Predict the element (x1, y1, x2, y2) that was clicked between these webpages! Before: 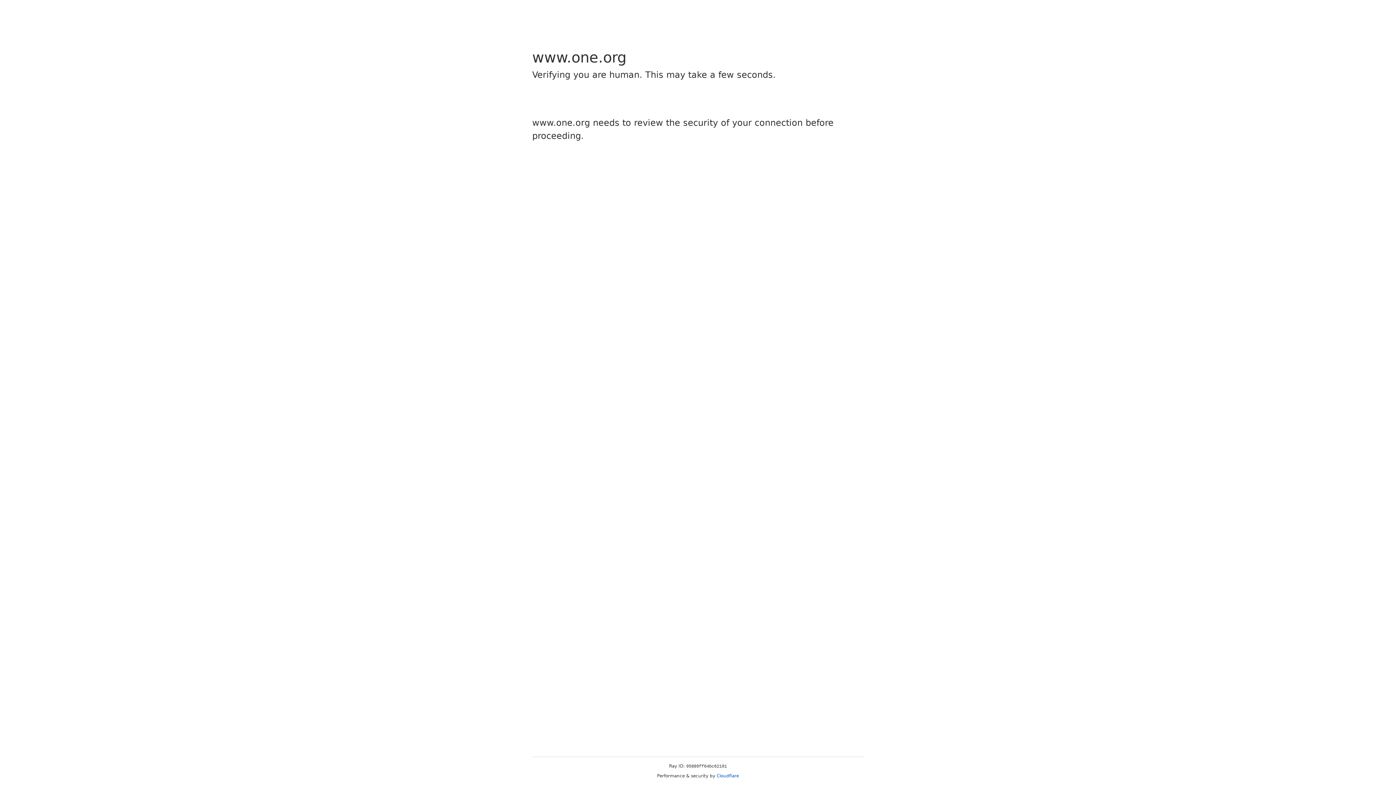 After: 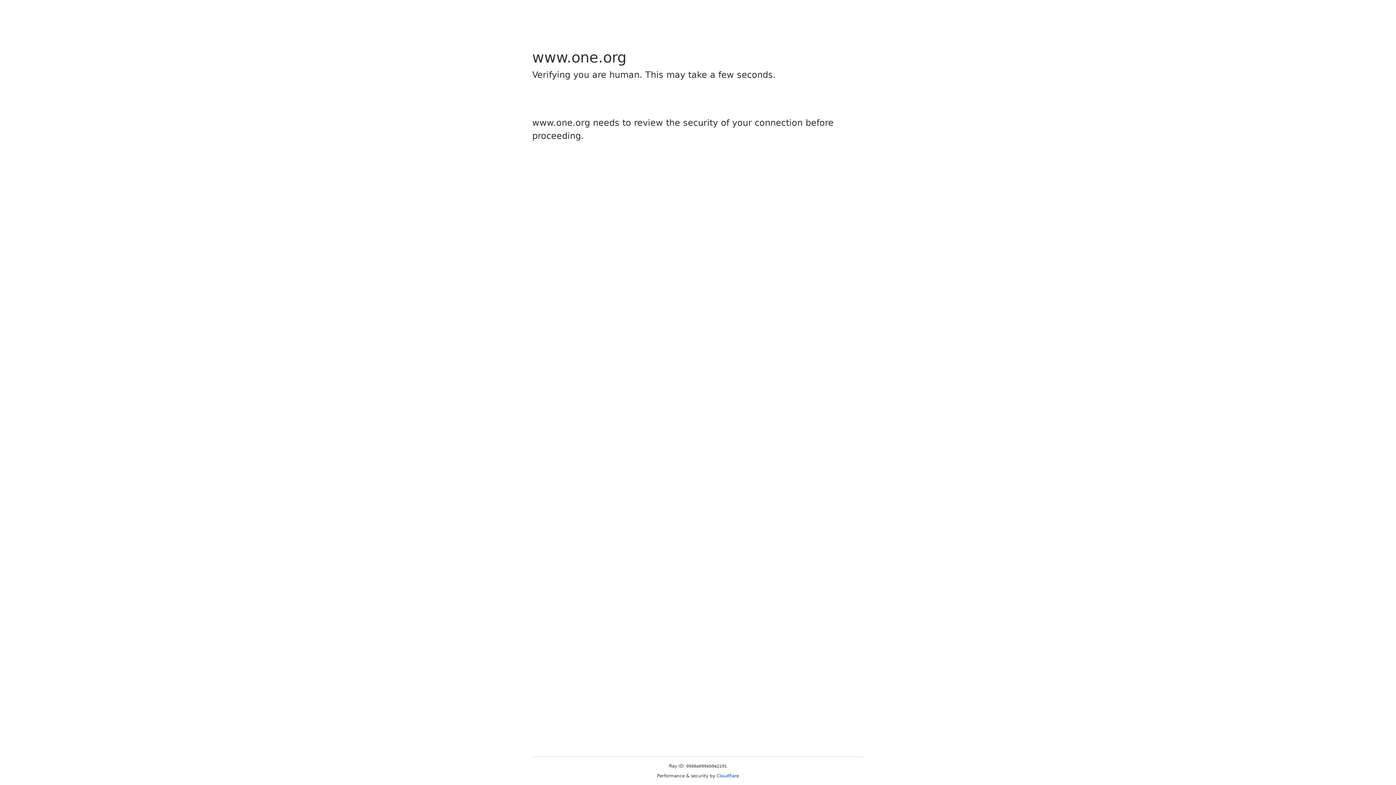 Action: label: Cloudflare bbox: (716, 773, 739, 778)